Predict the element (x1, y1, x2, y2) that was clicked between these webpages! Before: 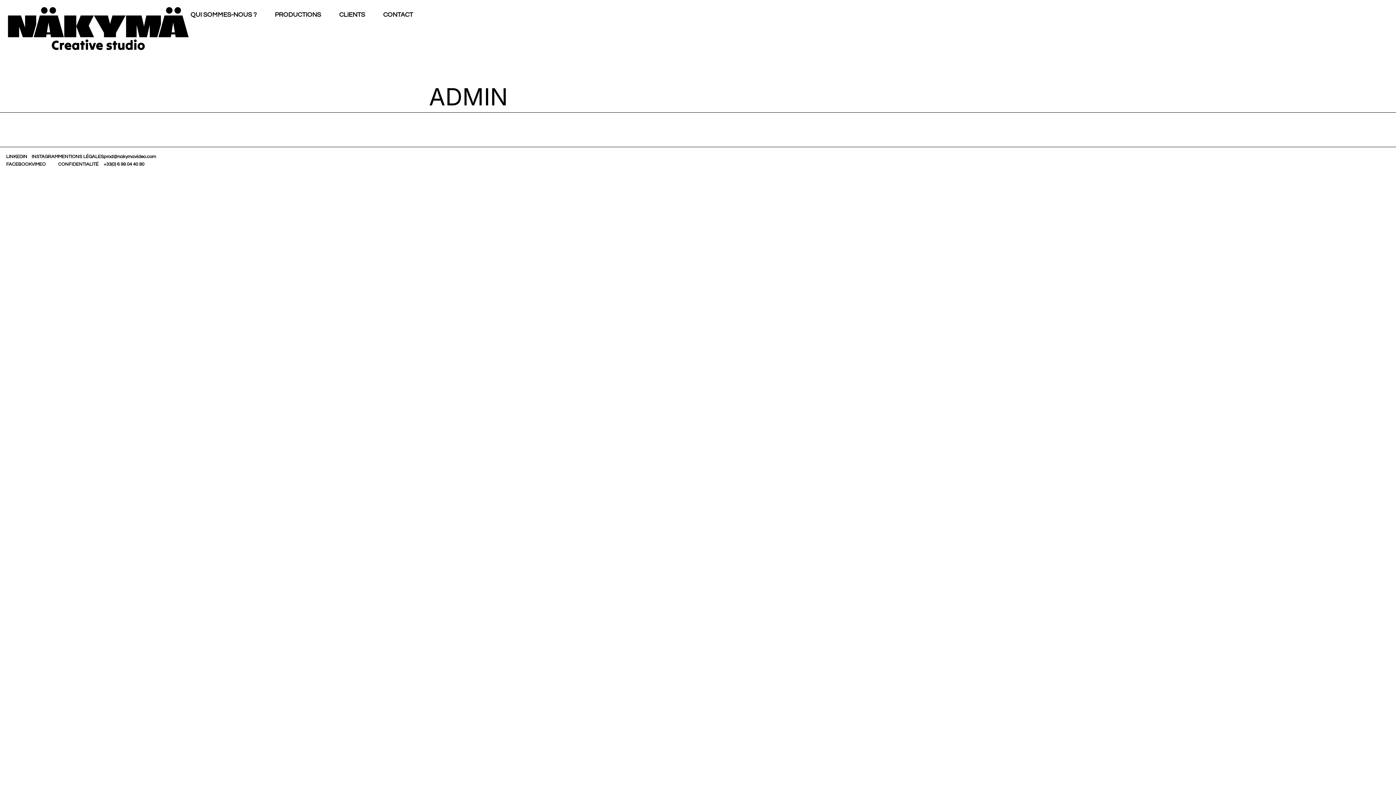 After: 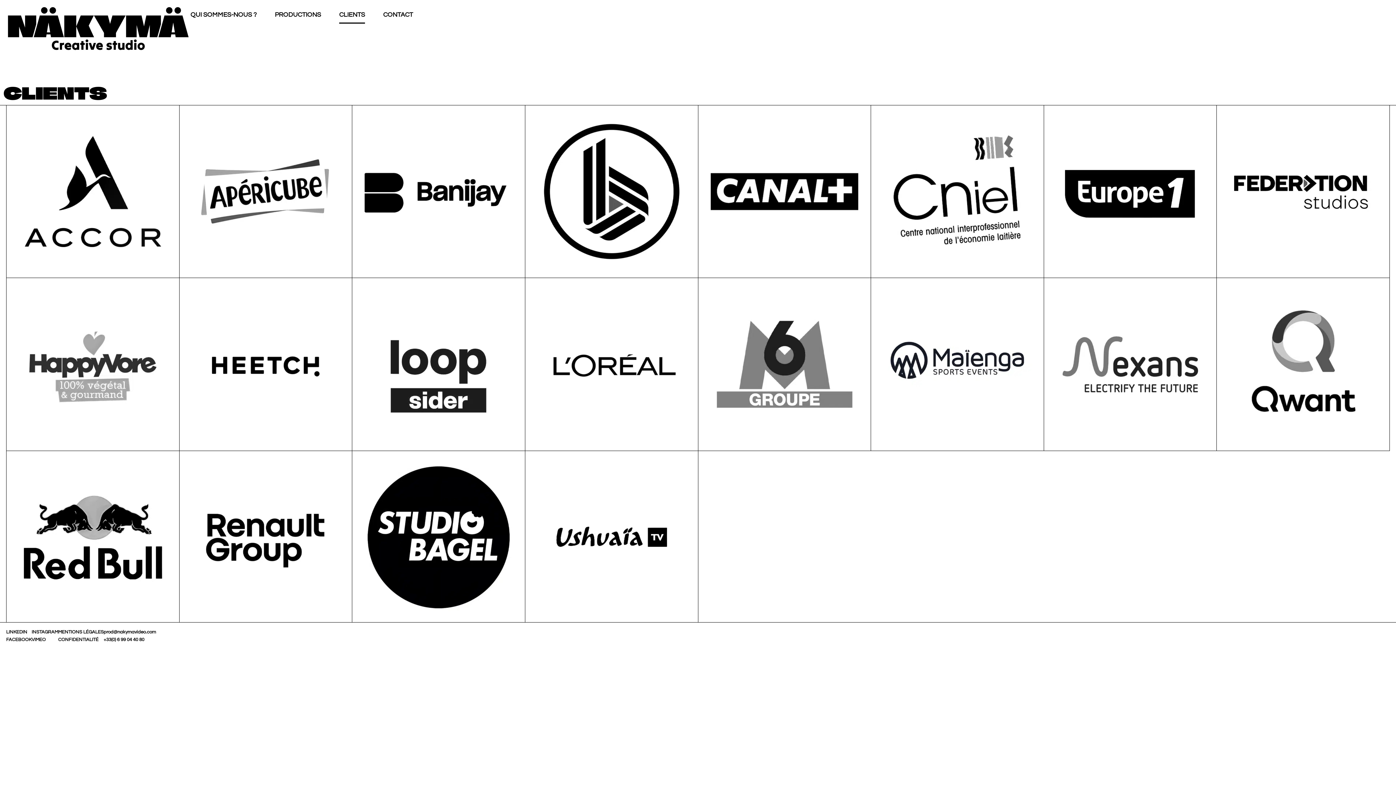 Action: bbox: (339, 6, 365, 23) label: CLIENTS